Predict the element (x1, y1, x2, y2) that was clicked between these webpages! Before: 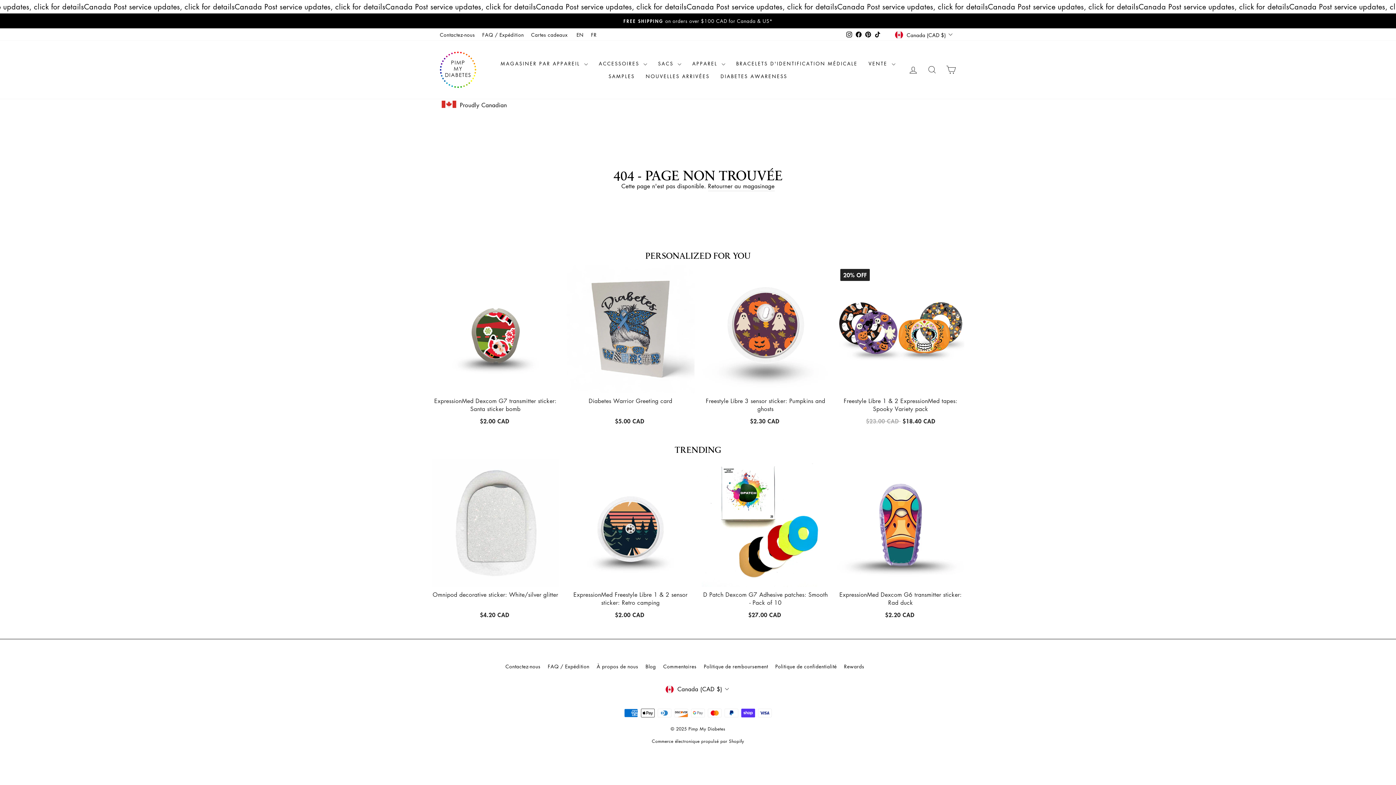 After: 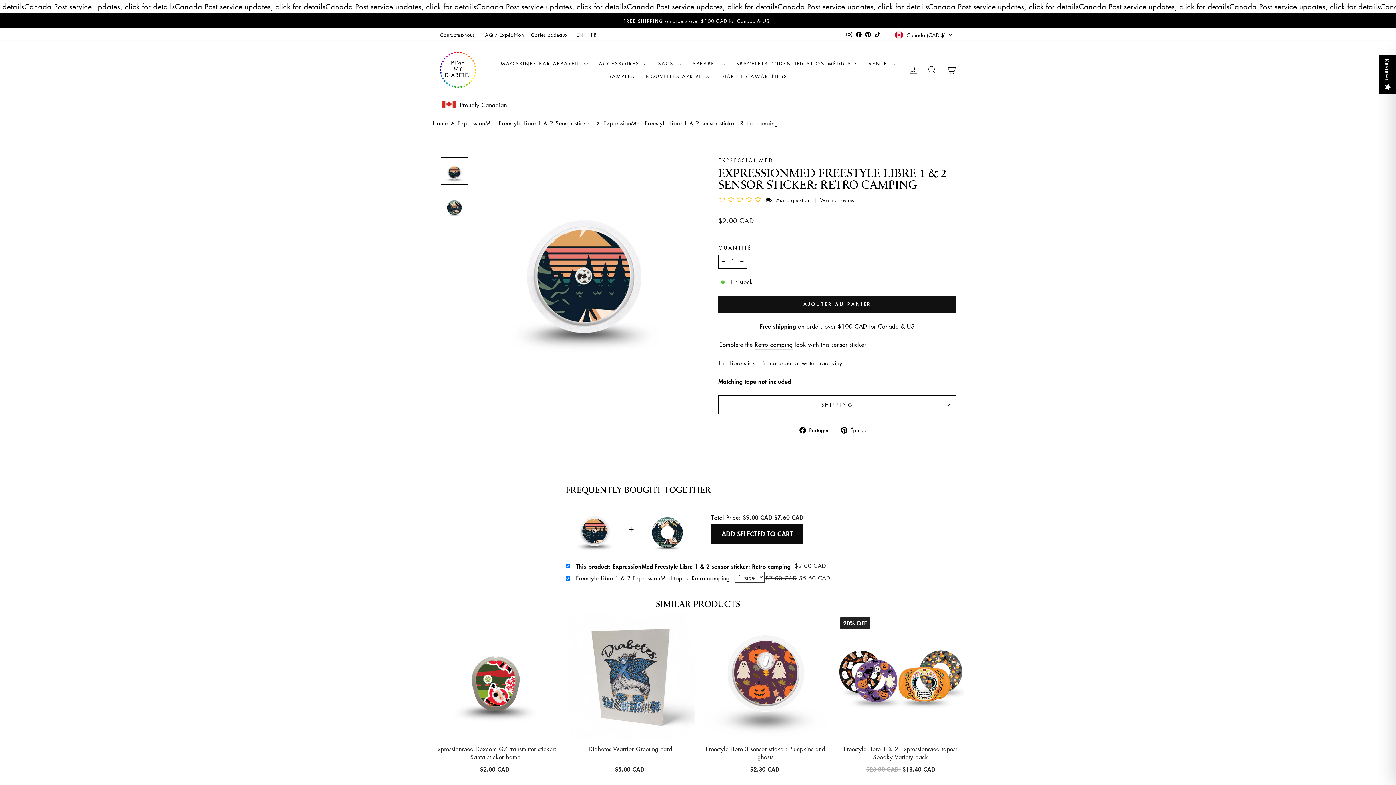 Action: bbox: (566, 591, 694, 607) label: ExpressionMed Freestyle Libre 1 & 2 sensor sticker: Retro camping